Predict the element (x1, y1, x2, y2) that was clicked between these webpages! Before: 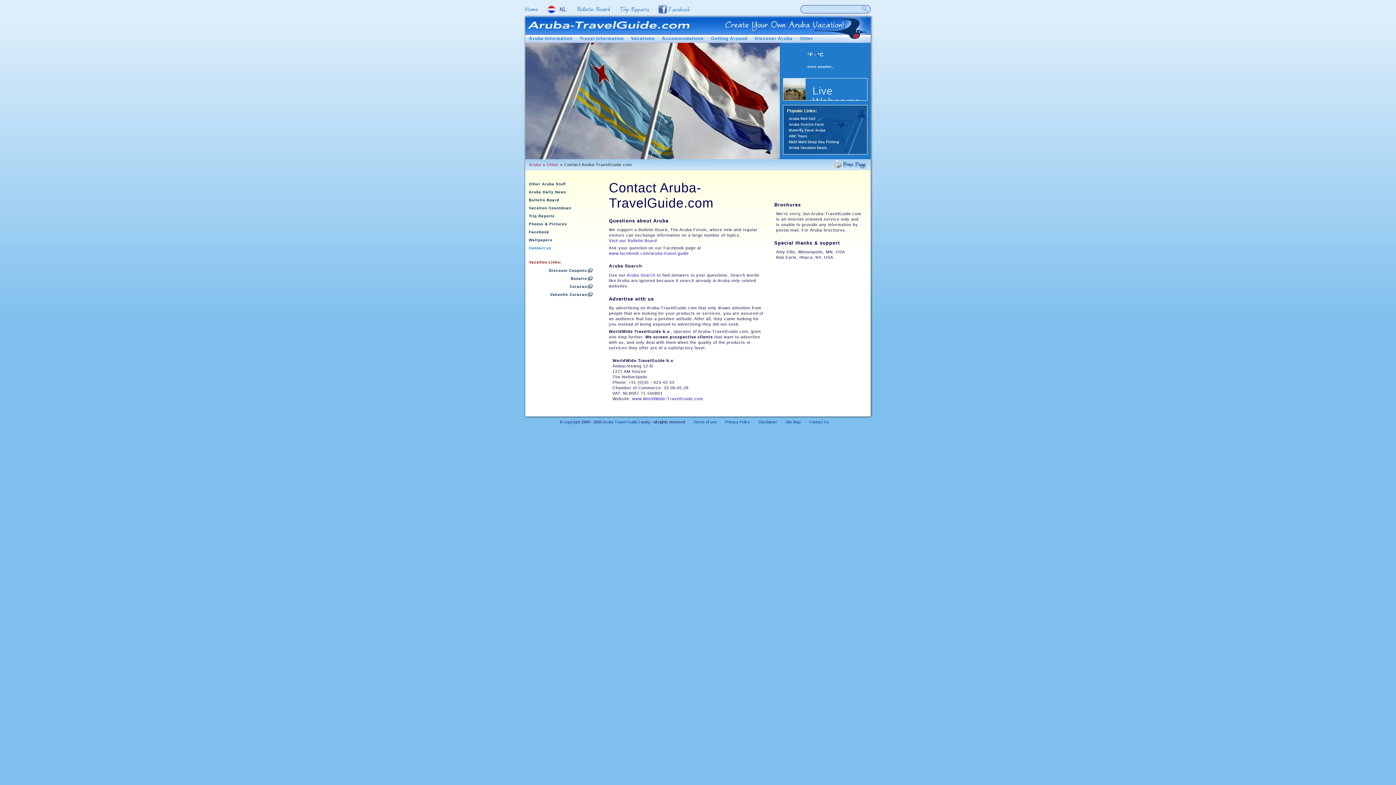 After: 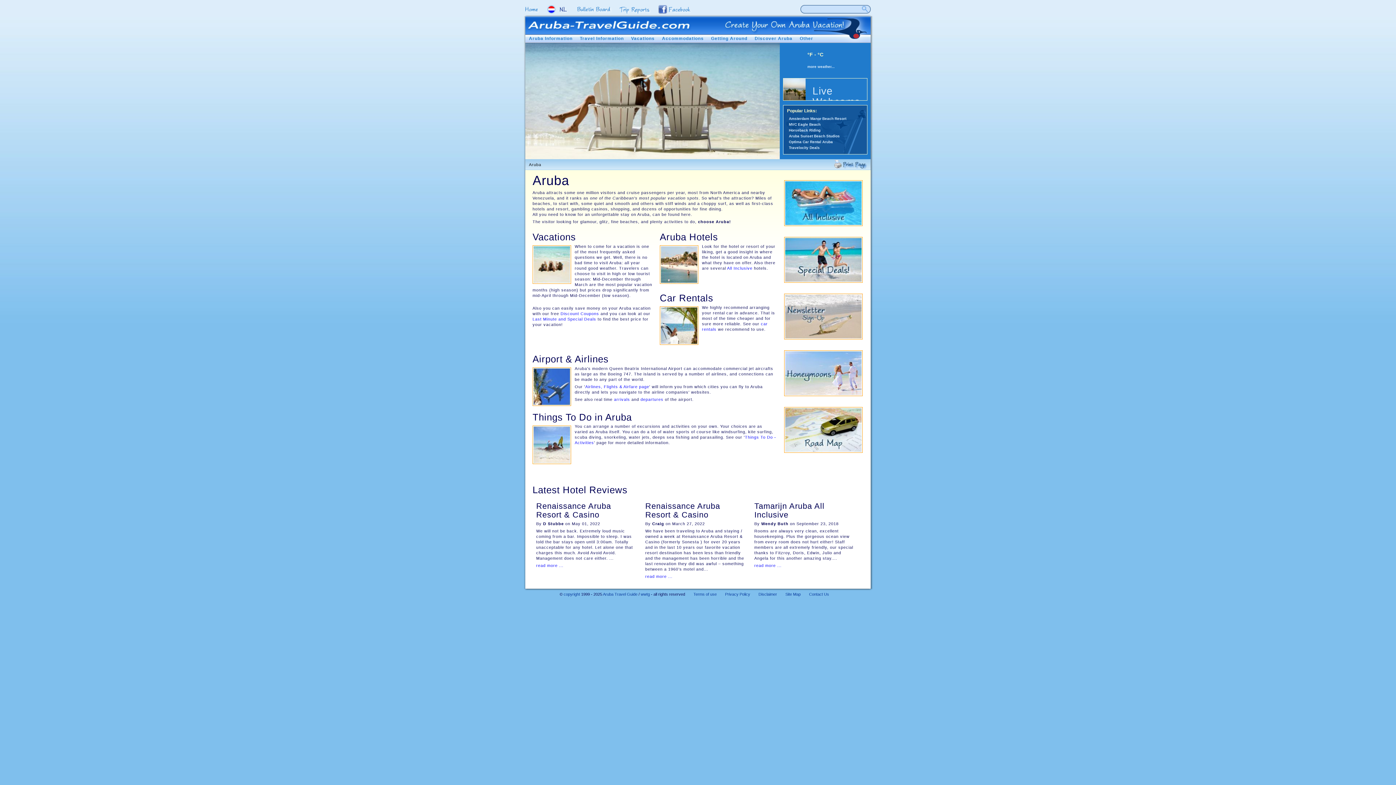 Action: bbox: (525, 5, 540, 13) label: Aruba